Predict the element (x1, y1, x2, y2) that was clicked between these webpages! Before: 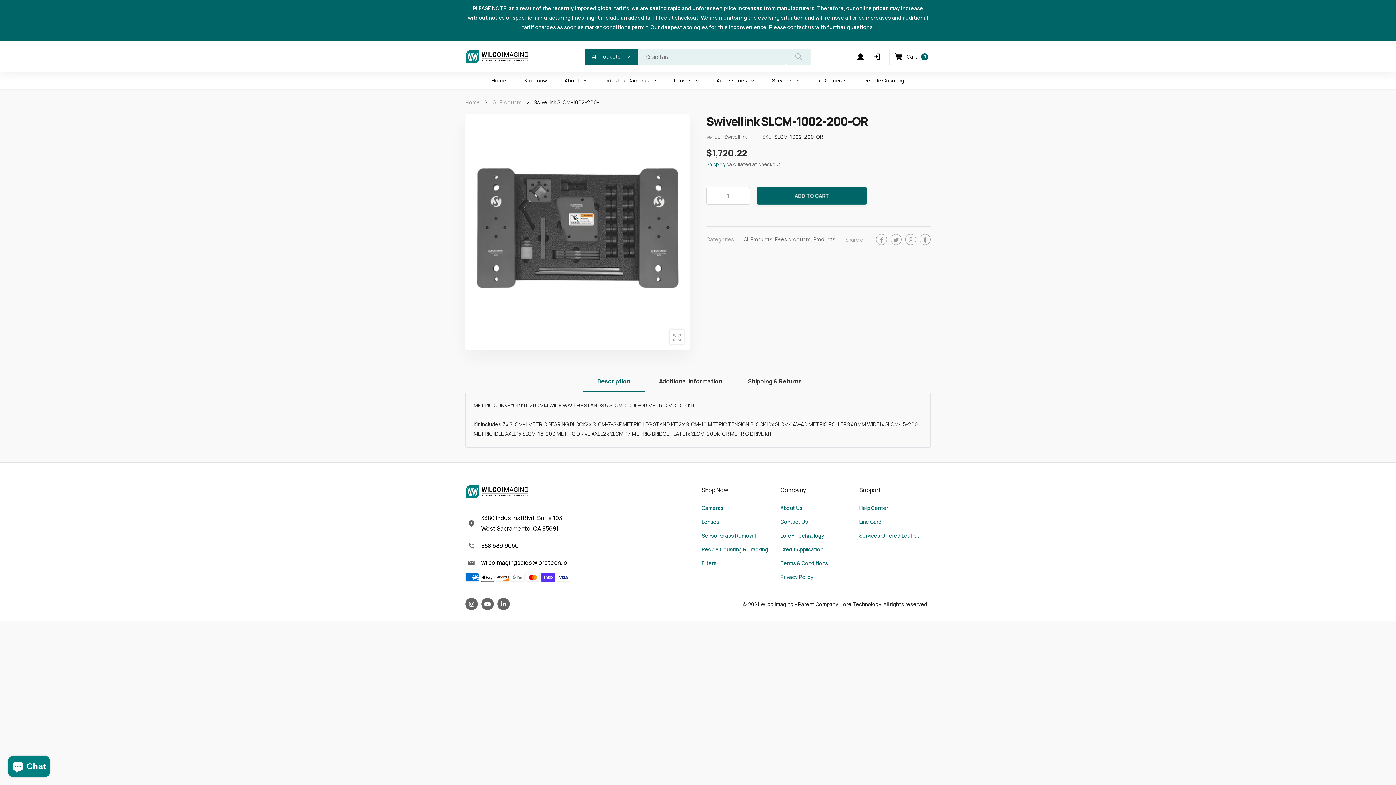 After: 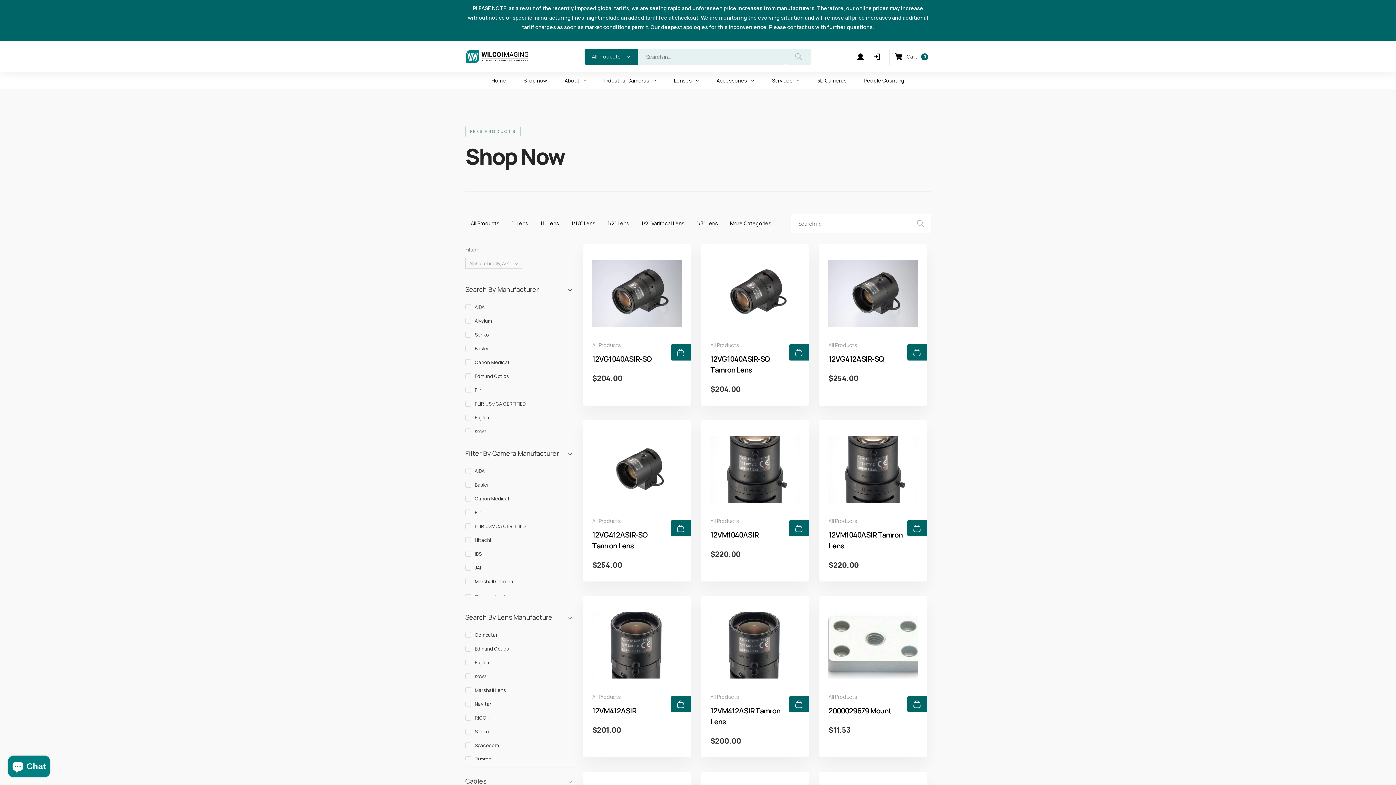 Action: bbox: (775, 236, 810, 242) label: Fees products